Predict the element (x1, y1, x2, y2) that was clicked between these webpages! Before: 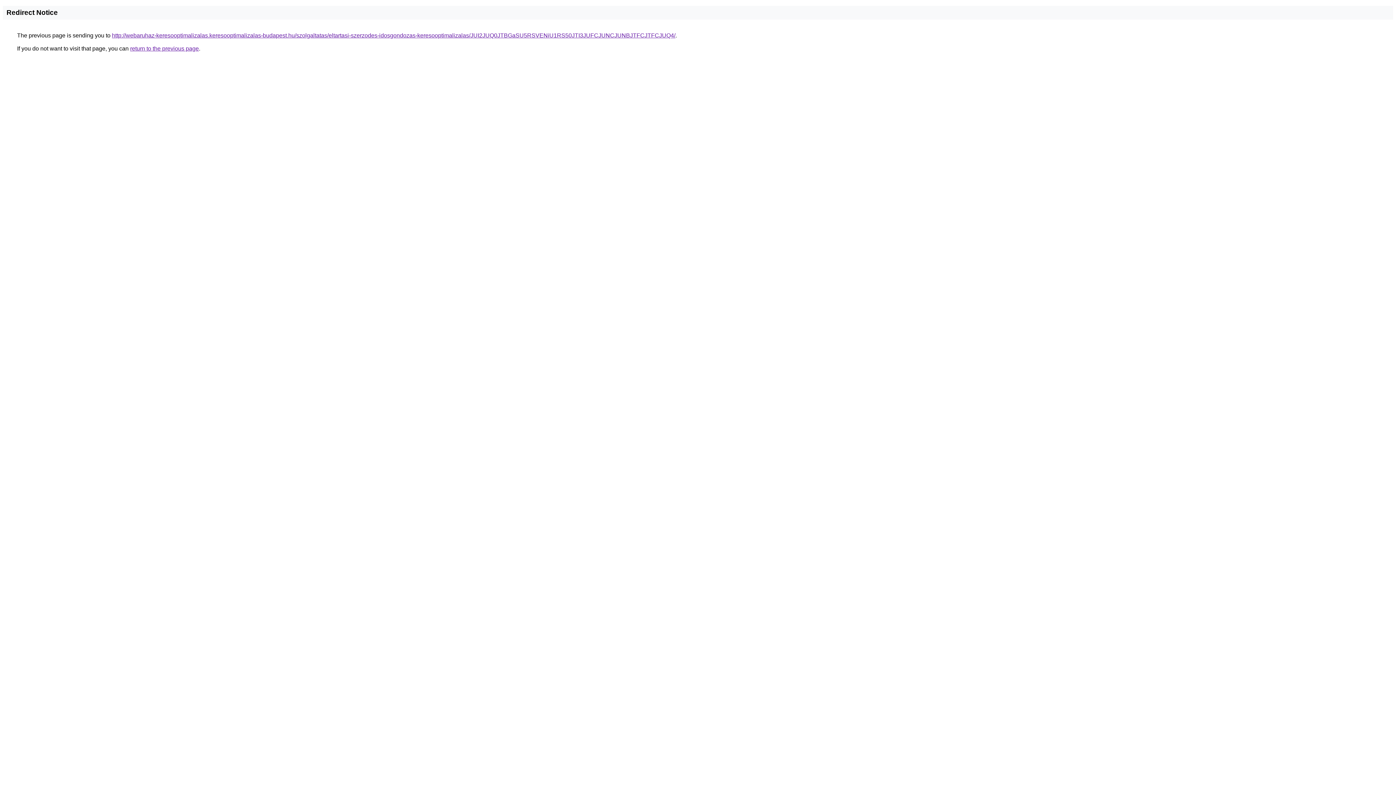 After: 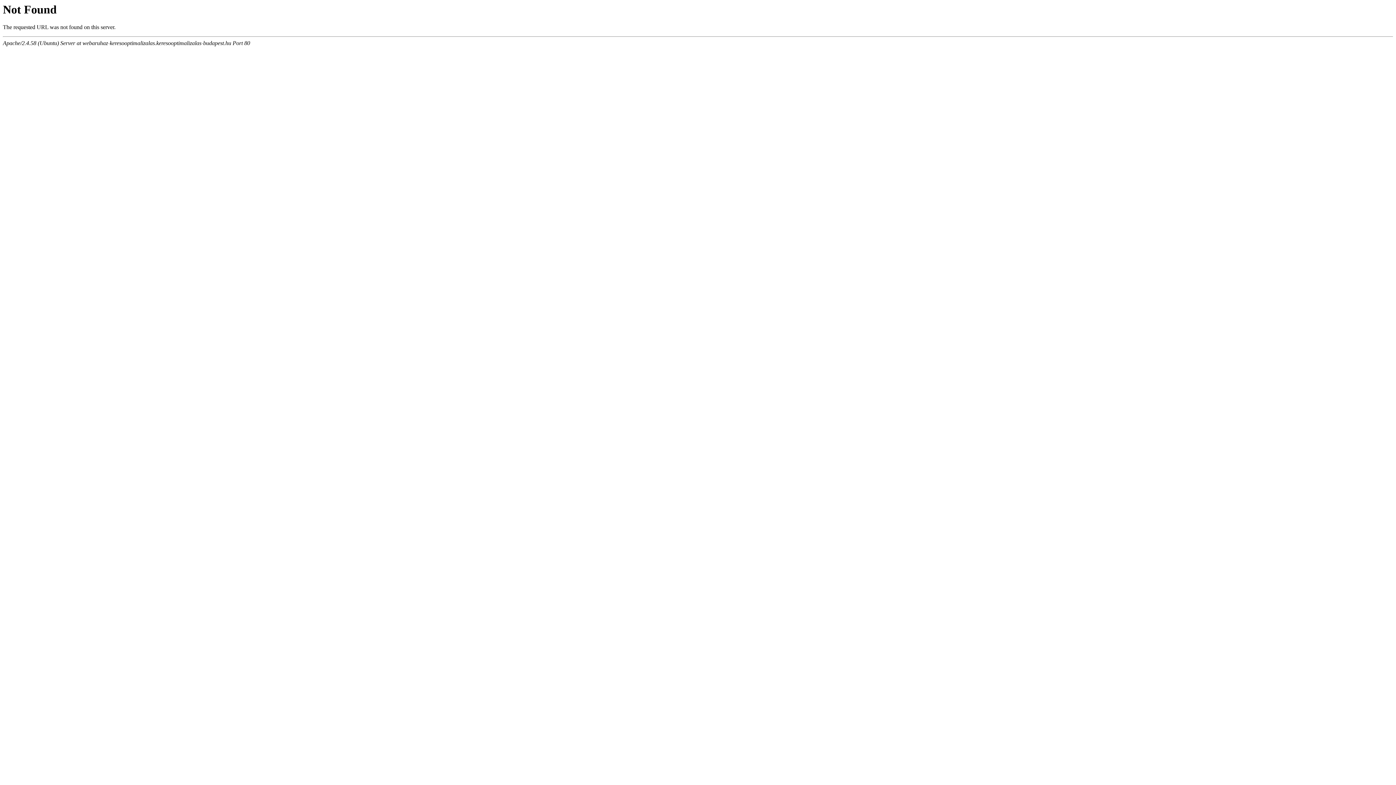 Action: bbox: (112, 32, 675, 38) label: http://webaruhaz-keresooptimalizalas.keresooptimalizalas-budapest.hu/szolgaltatas/eltartasi-szerzodes-idosgondozas-keresooptimalizalas/JUI2JUQ0JTBGaSU5RSVENiU1RS50JTI3JUFCJUNCJUNBJTFCJTFCJUQ4/